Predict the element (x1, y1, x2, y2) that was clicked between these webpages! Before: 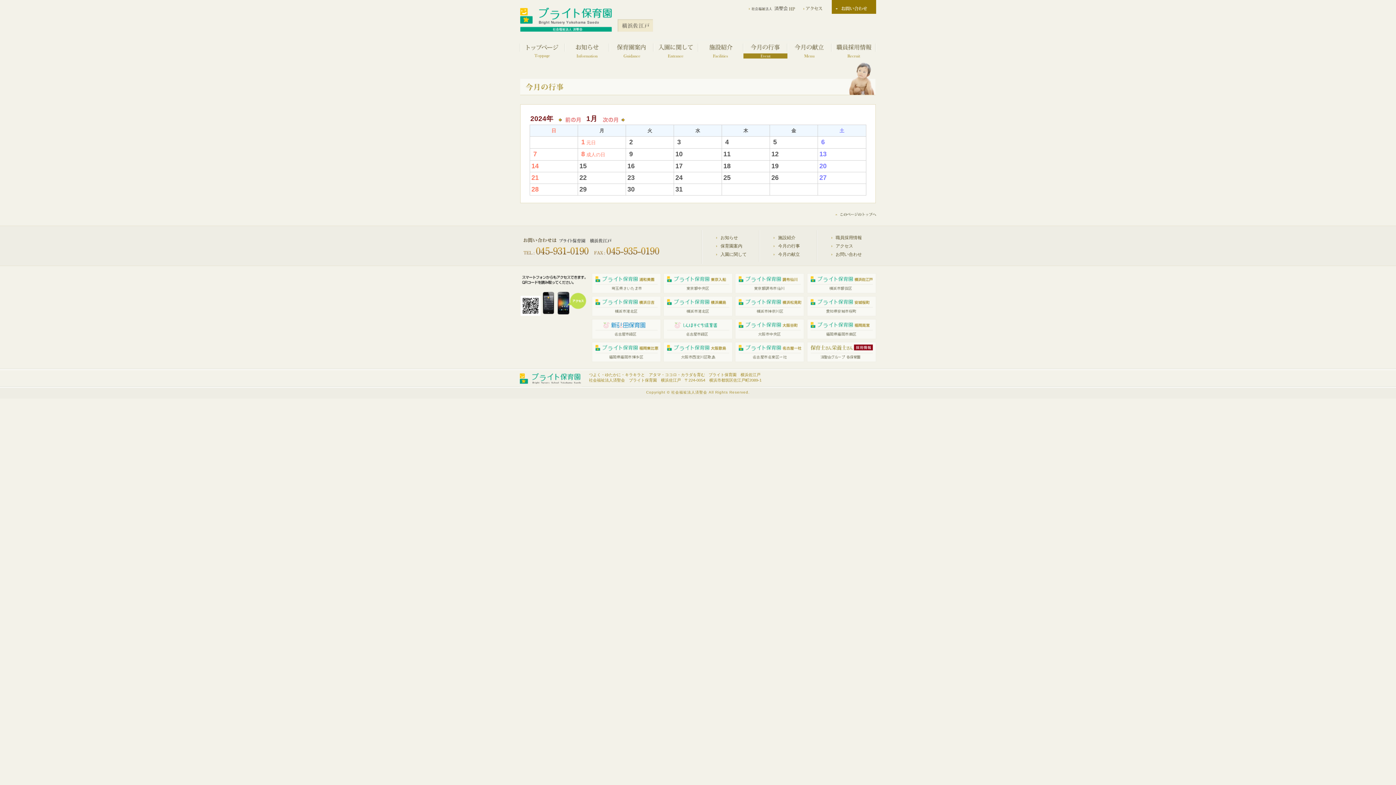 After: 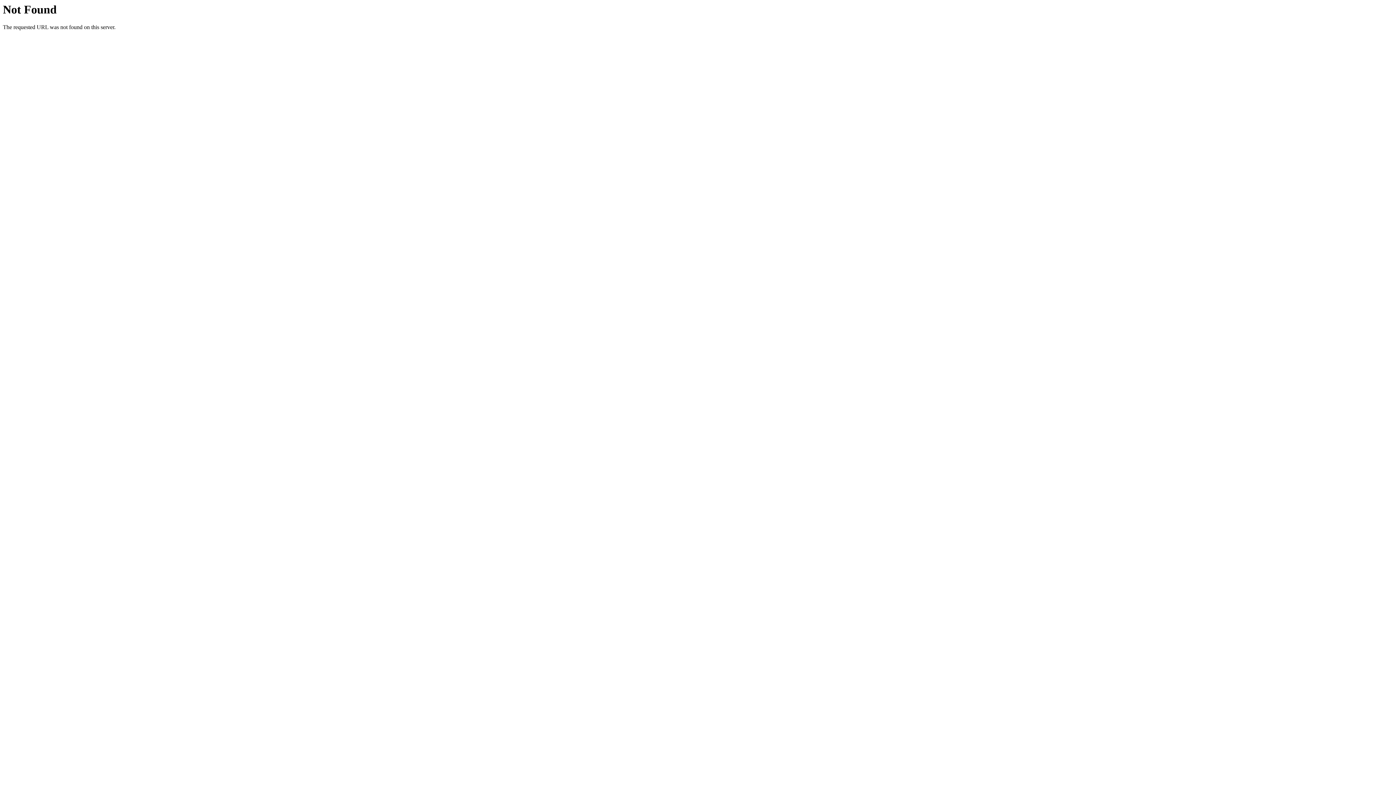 Action: label: 施設紹介 bbox: (778, 235, 795, 240)